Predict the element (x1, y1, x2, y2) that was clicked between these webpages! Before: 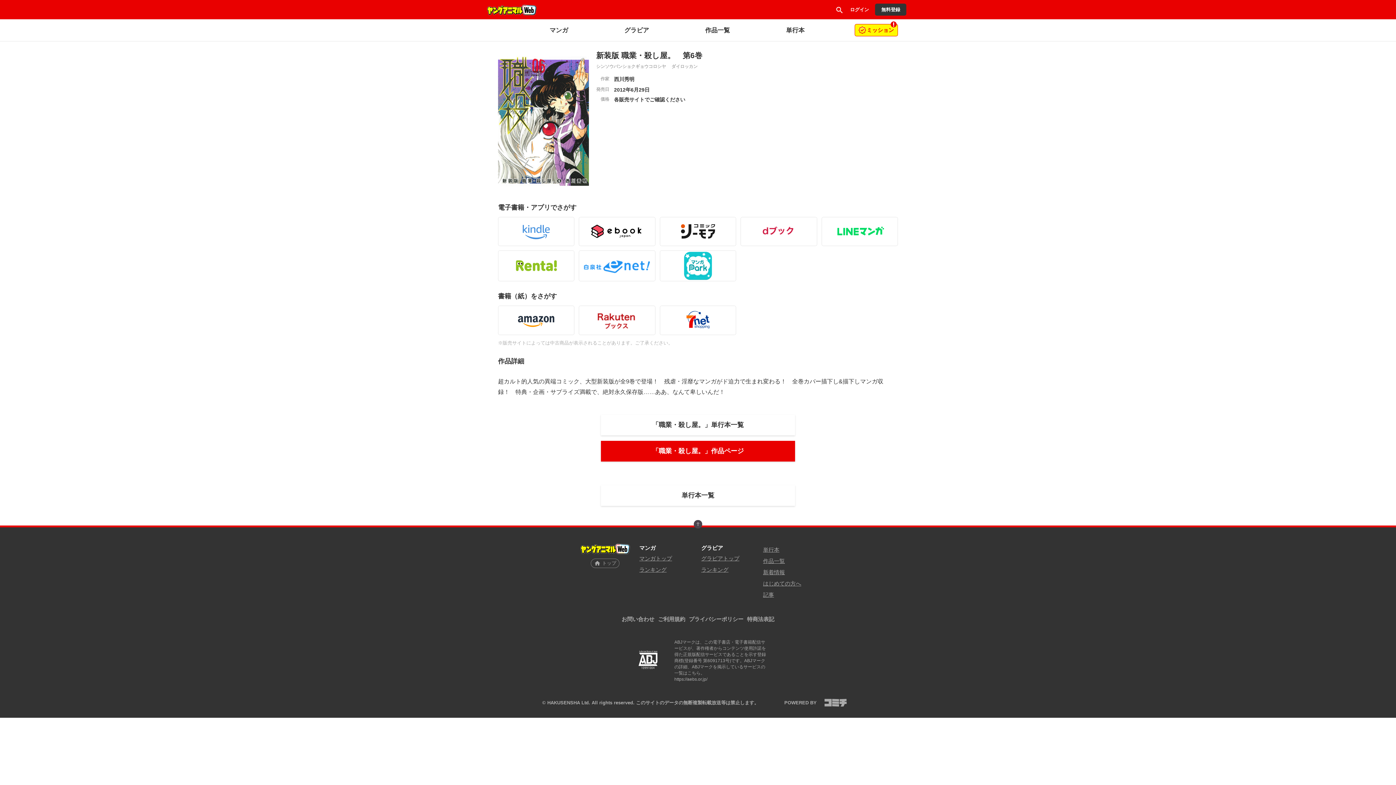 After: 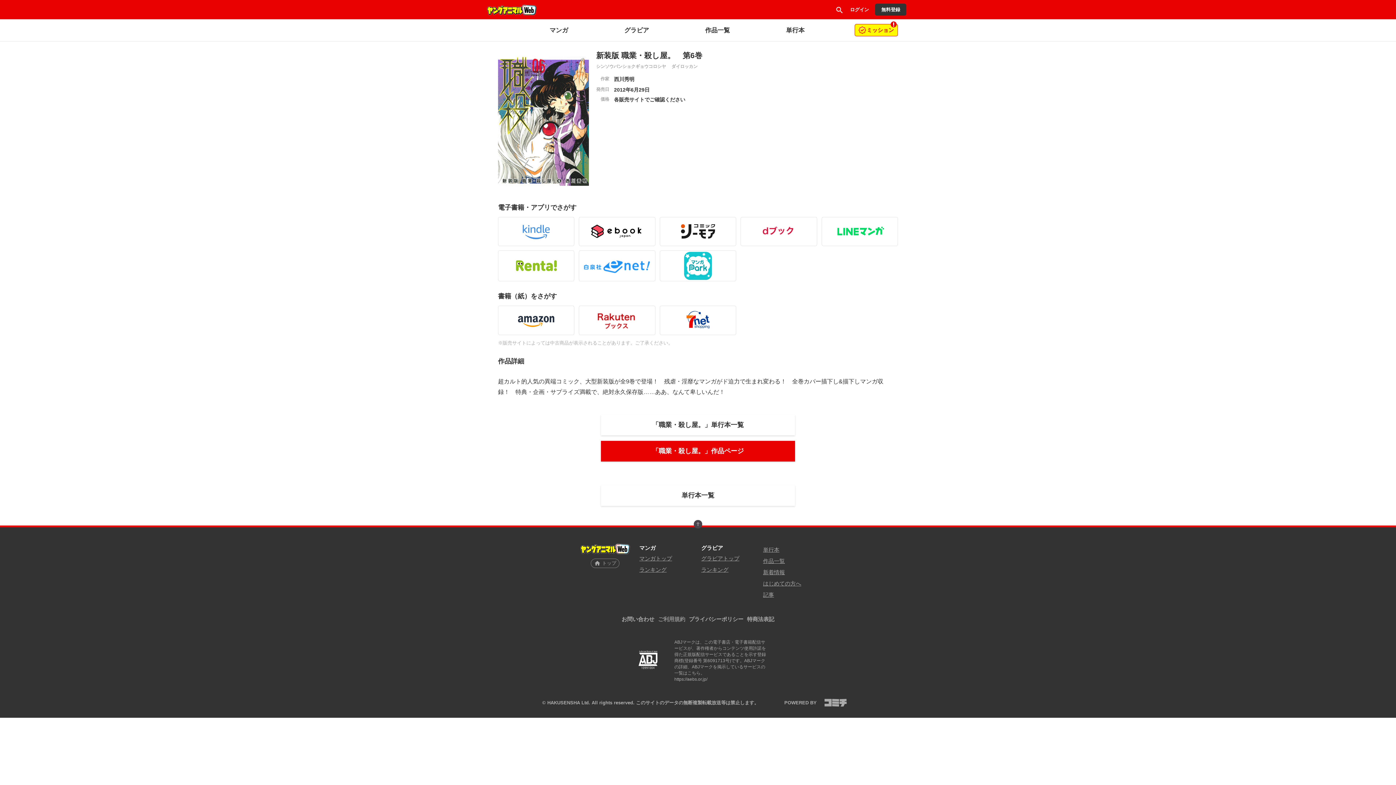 Action: label: ご利用規約 bbox: (658, 614, 685, 624)